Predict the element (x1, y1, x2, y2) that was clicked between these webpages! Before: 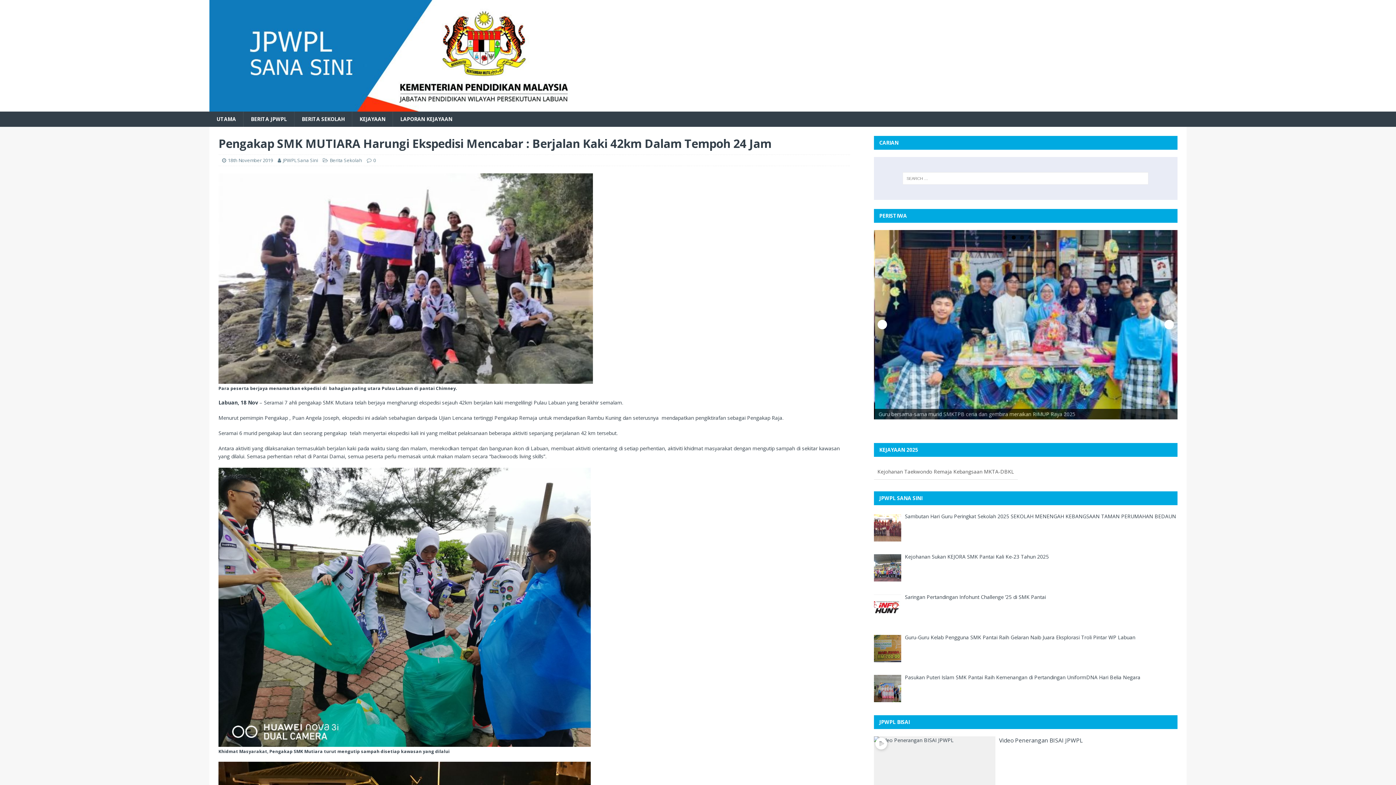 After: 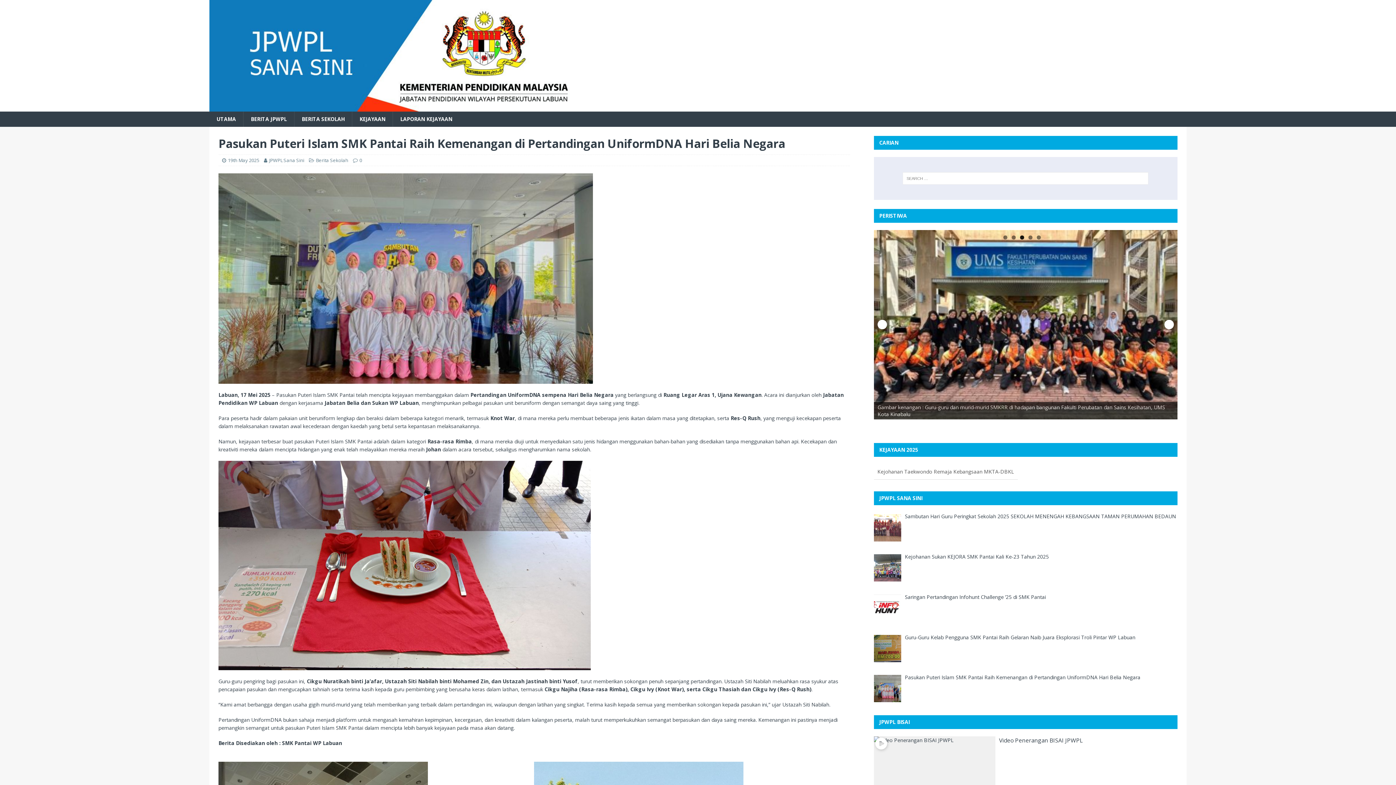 Action: bbox: (905, 674, 1140, 681) label: Pasukan Puteri Islam SMK Pantai Raih Kemenangan di Pertandingan UniformDNA Hari Belia Negara